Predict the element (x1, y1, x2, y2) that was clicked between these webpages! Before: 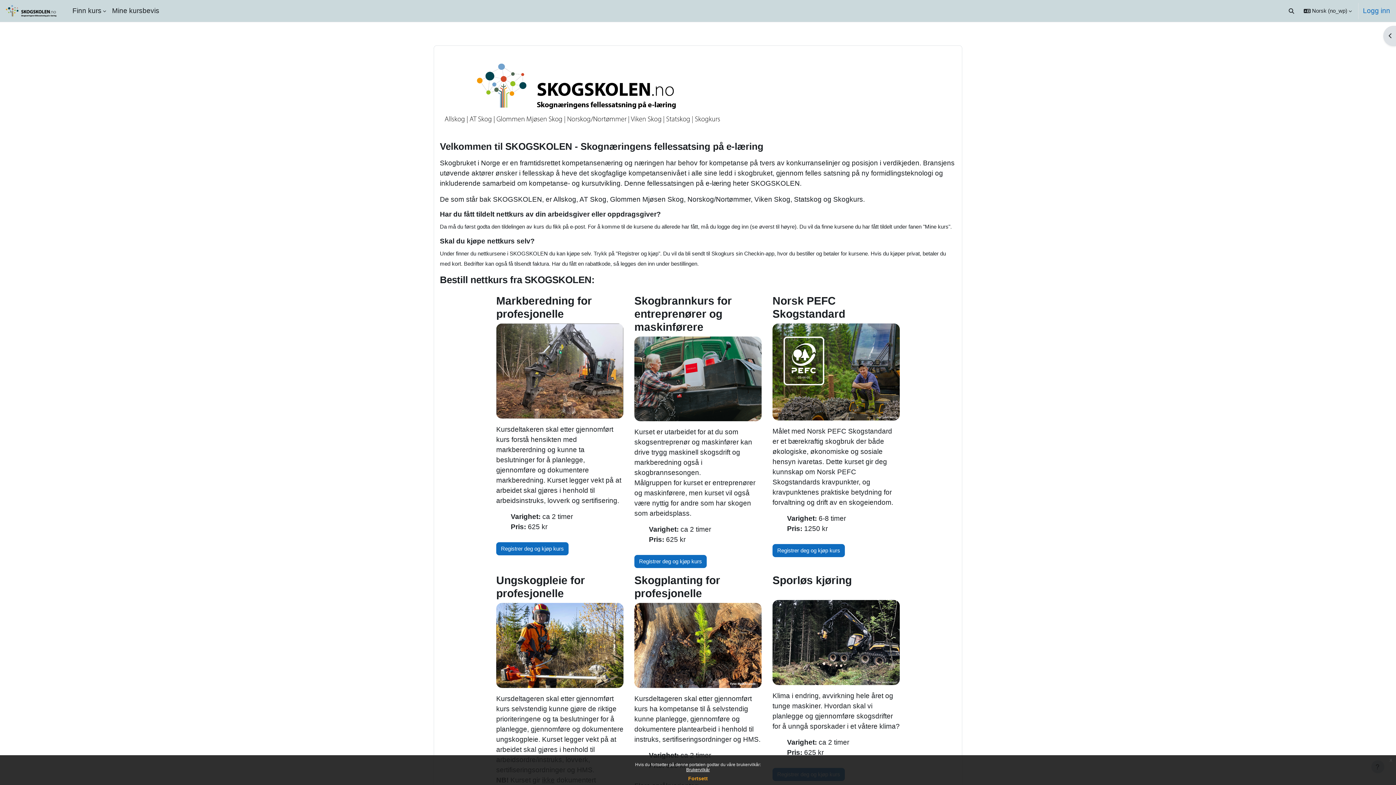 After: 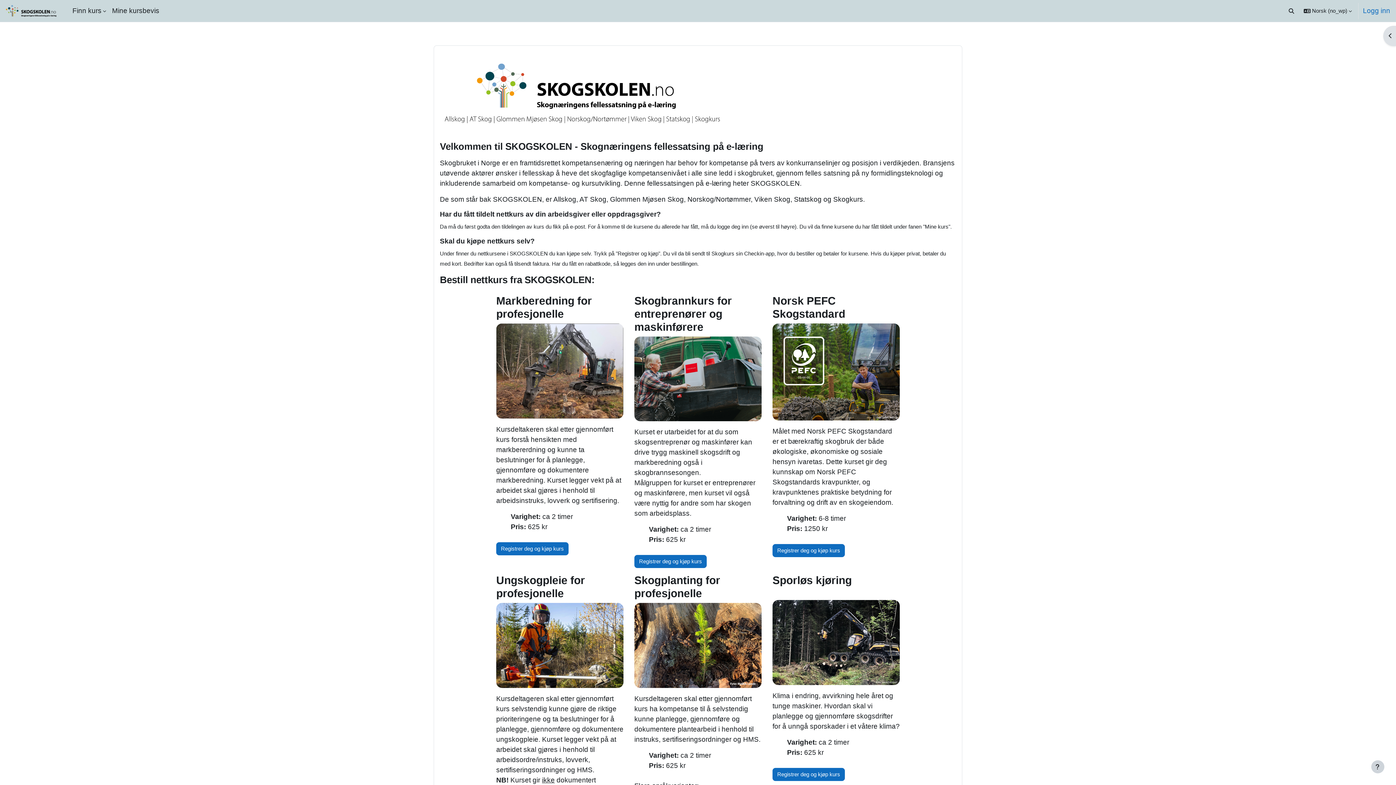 Action: label: x bbox: (1386, 755, 1396, 765)